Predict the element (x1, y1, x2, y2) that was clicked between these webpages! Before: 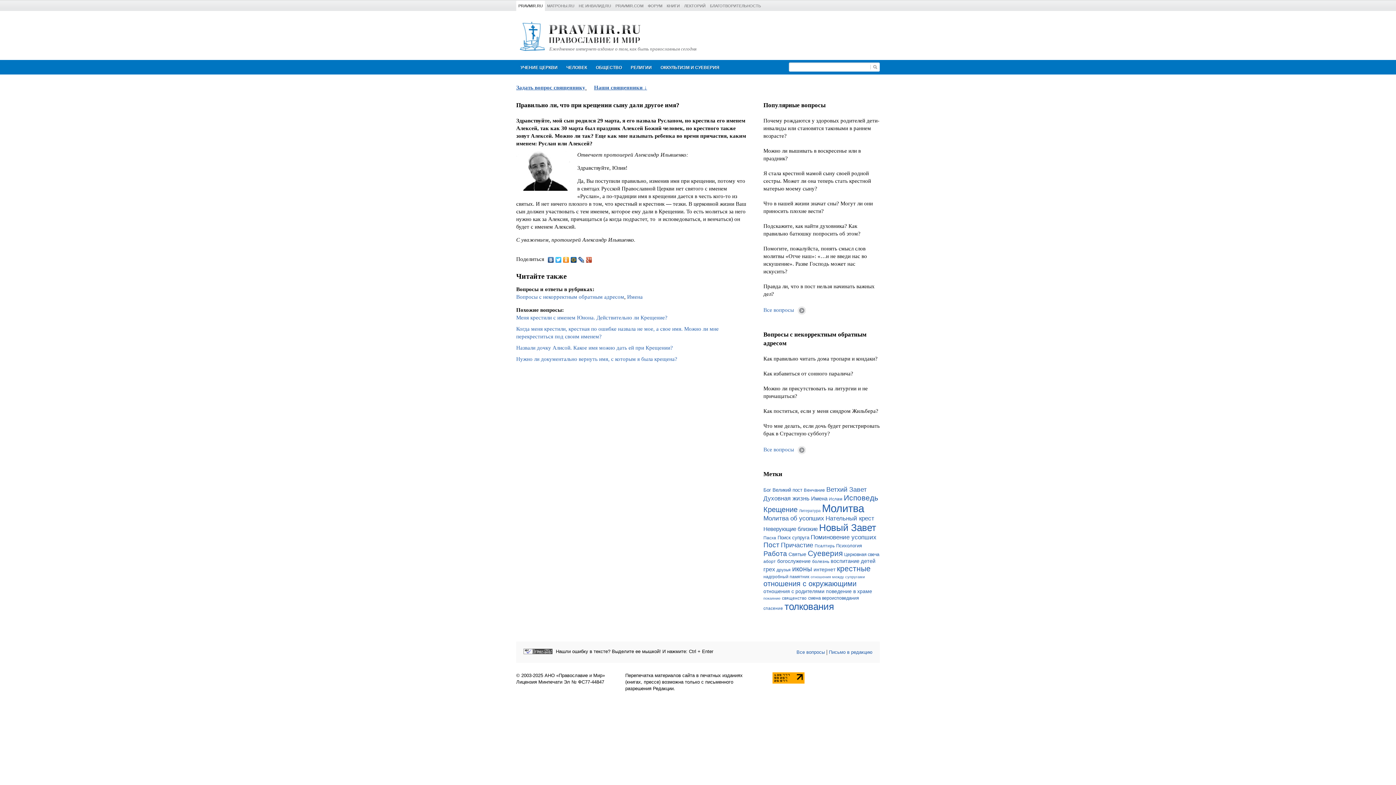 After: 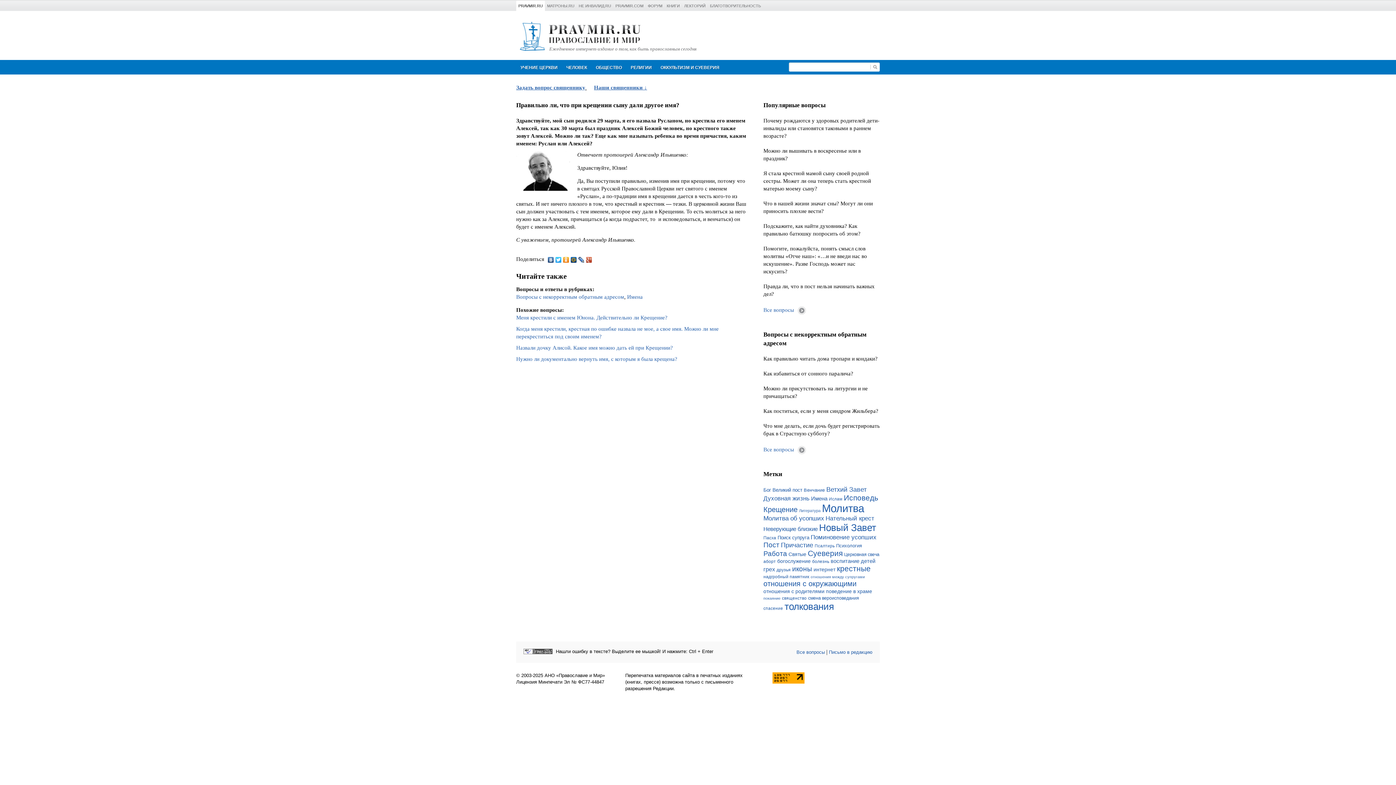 Action: bbox: (570, 255, 577, 264)